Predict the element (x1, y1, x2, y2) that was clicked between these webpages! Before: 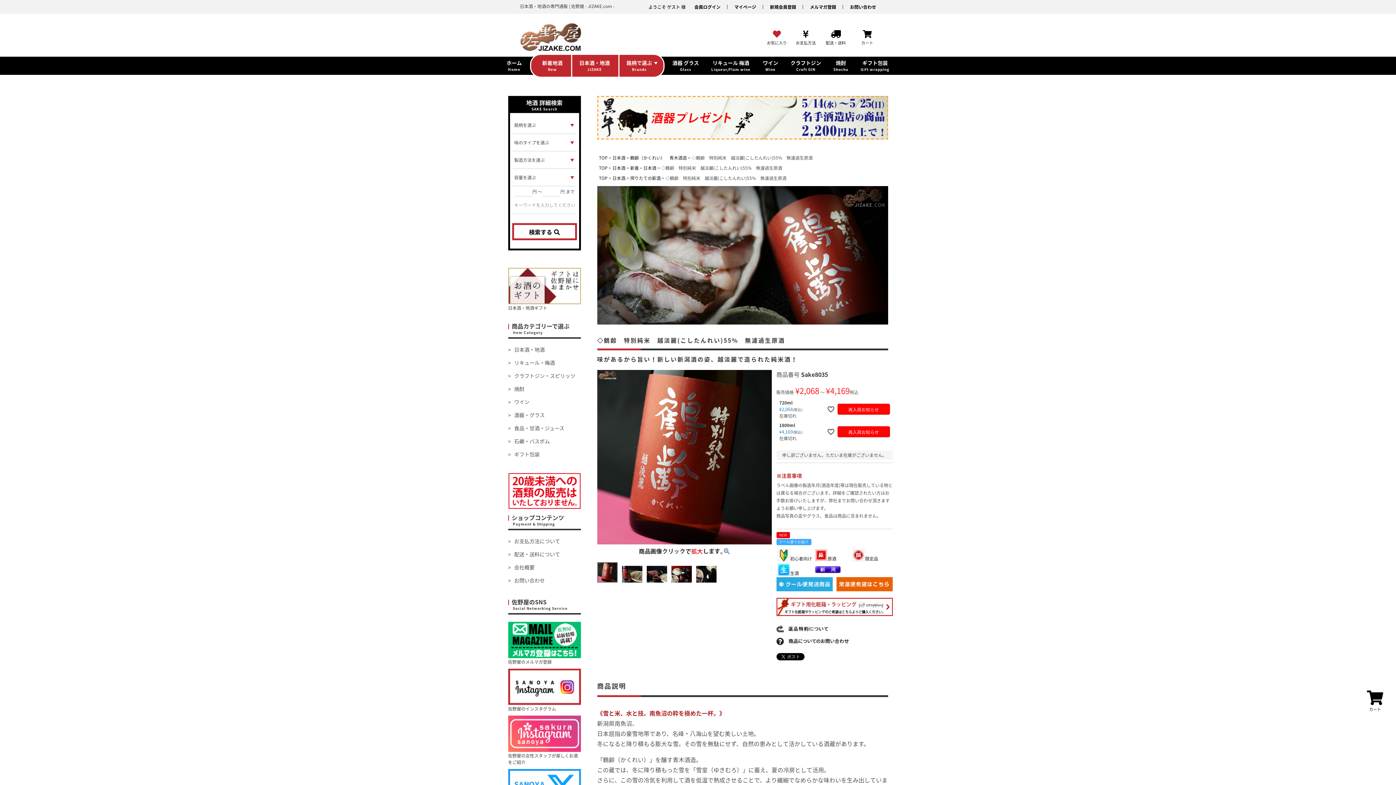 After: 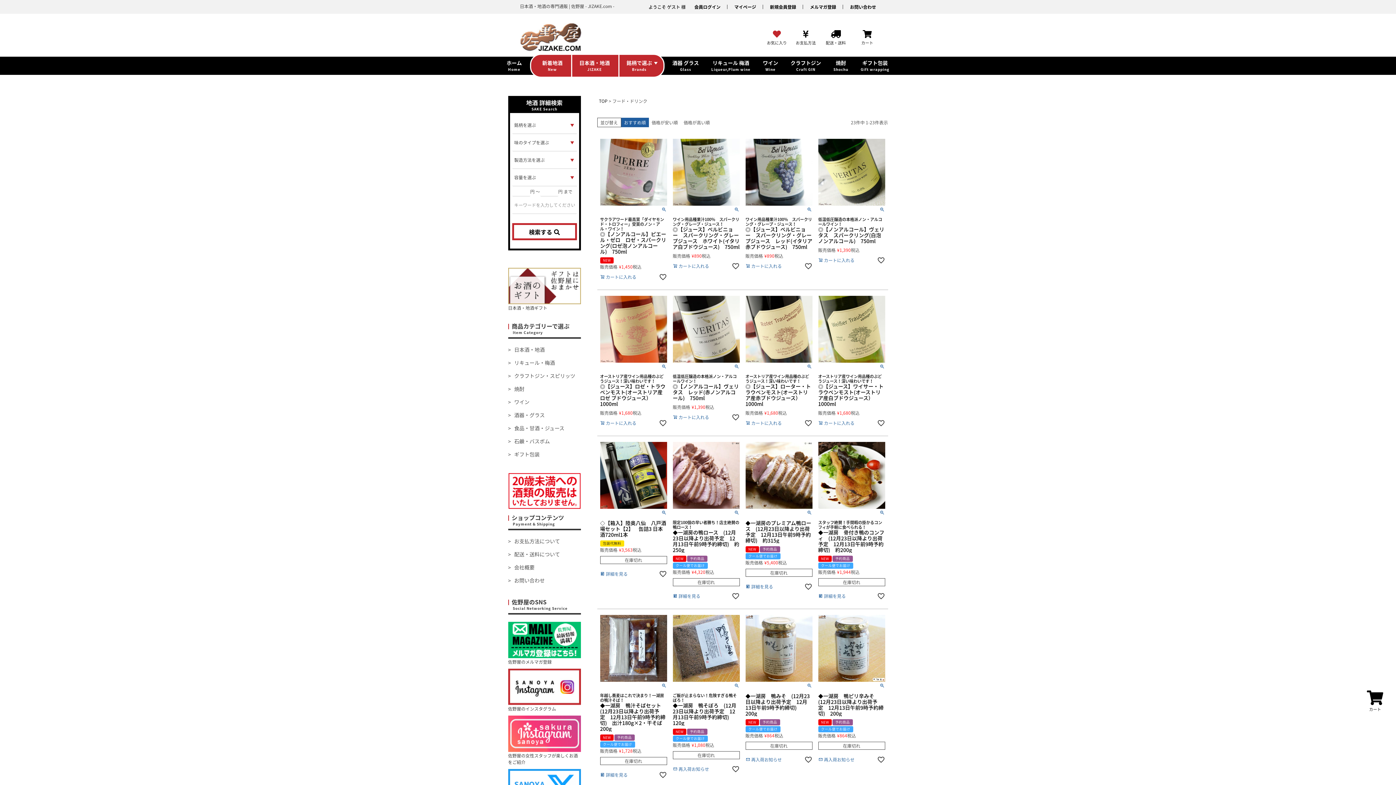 Action: bbox: (511, 421, 567, 434) label: 食品・甘酒・ジュース